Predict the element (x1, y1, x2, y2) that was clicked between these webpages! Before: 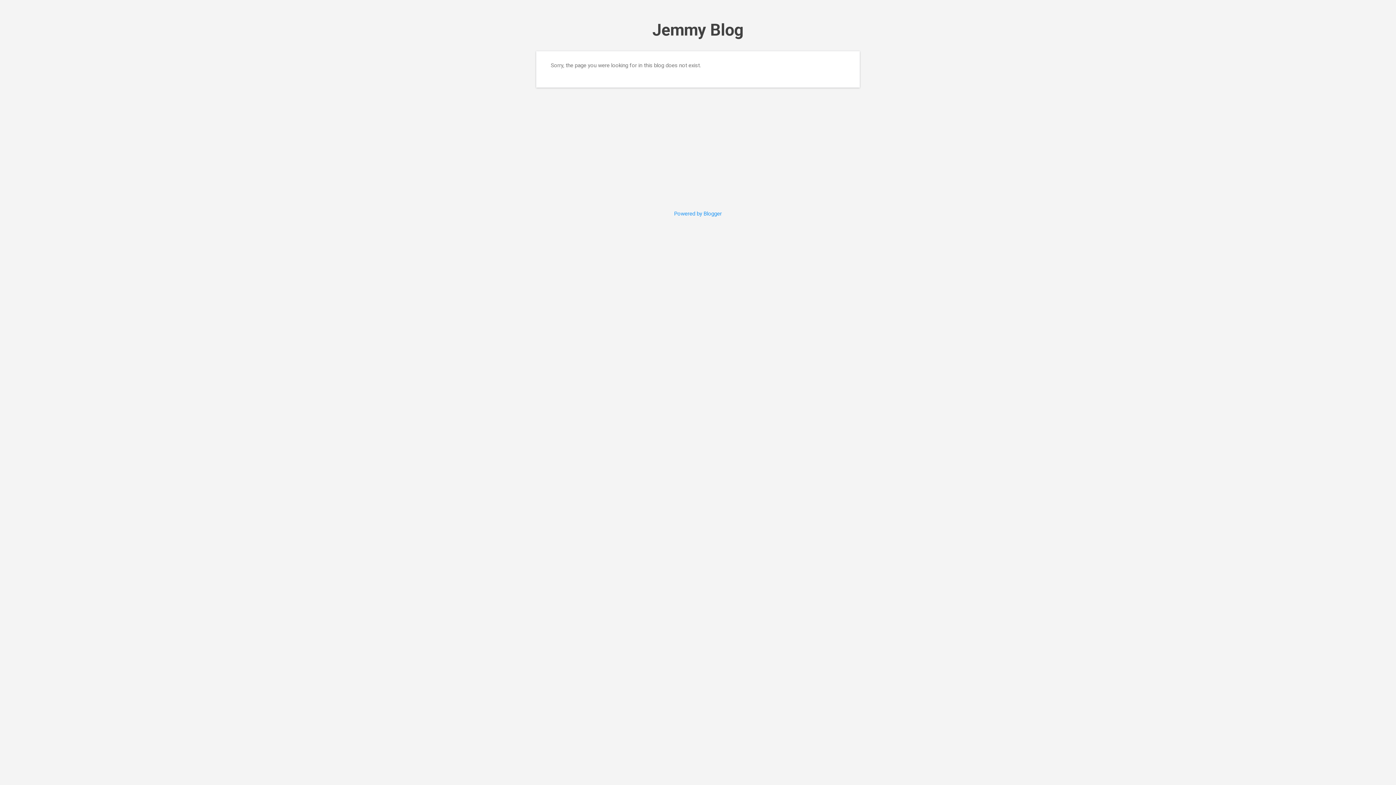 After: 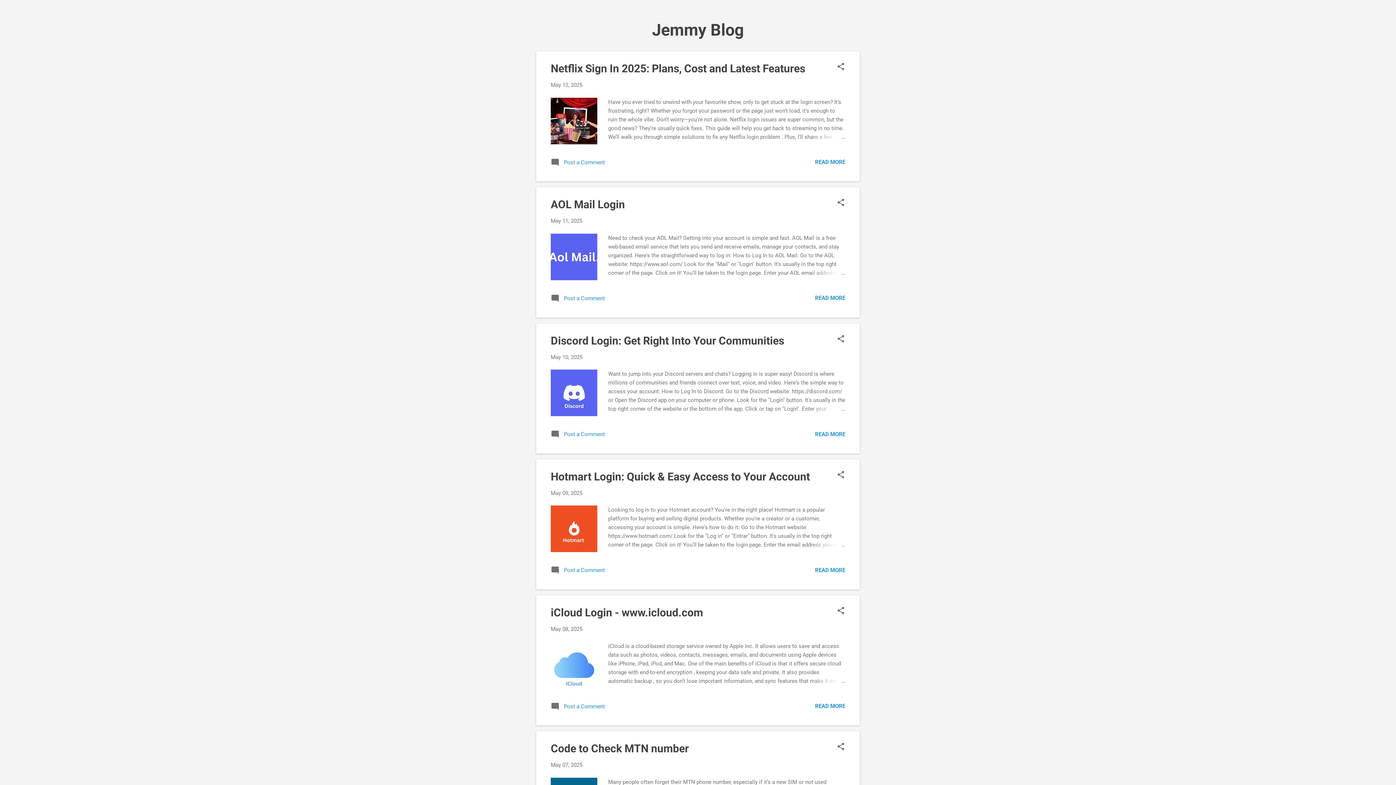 Action: label: Jemmy Blog bbox: (652, 20, 743, 39)